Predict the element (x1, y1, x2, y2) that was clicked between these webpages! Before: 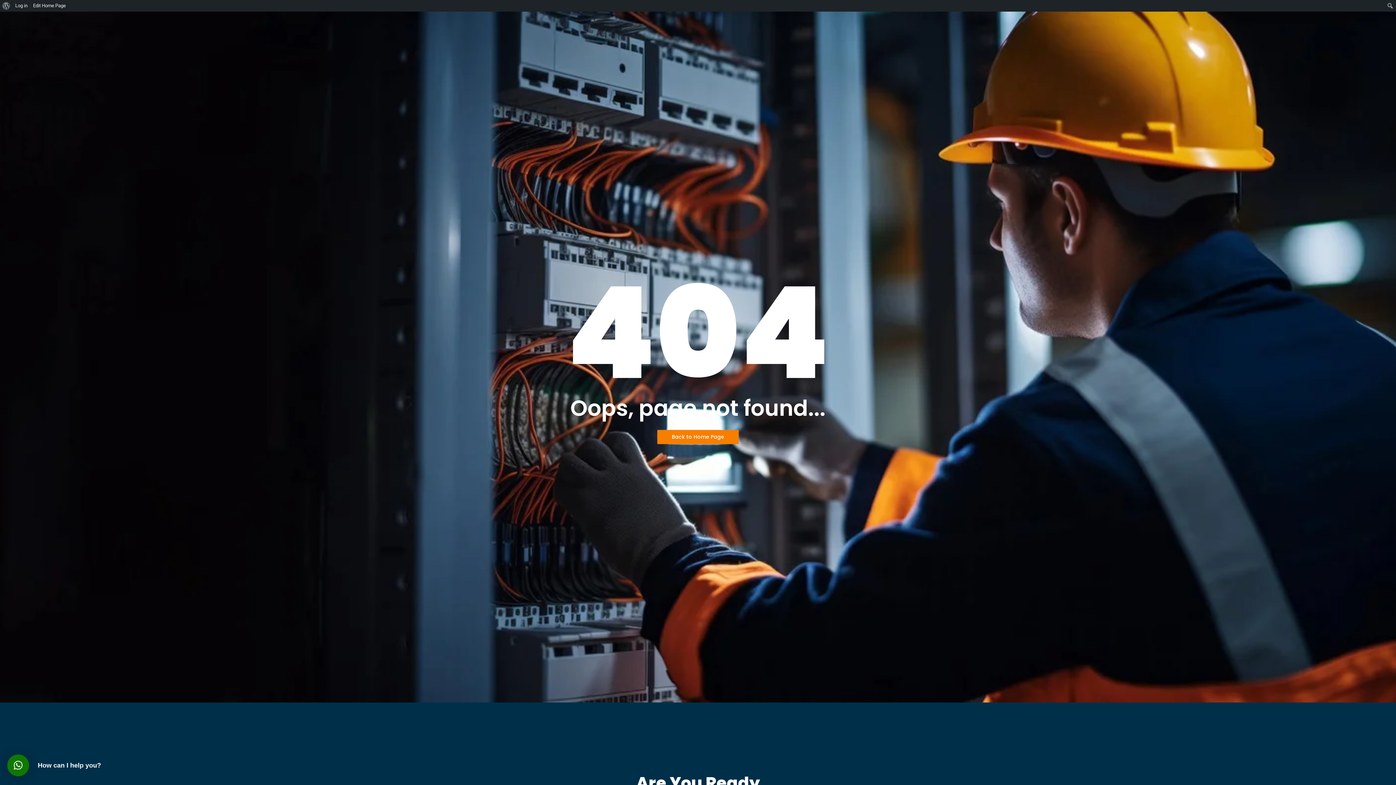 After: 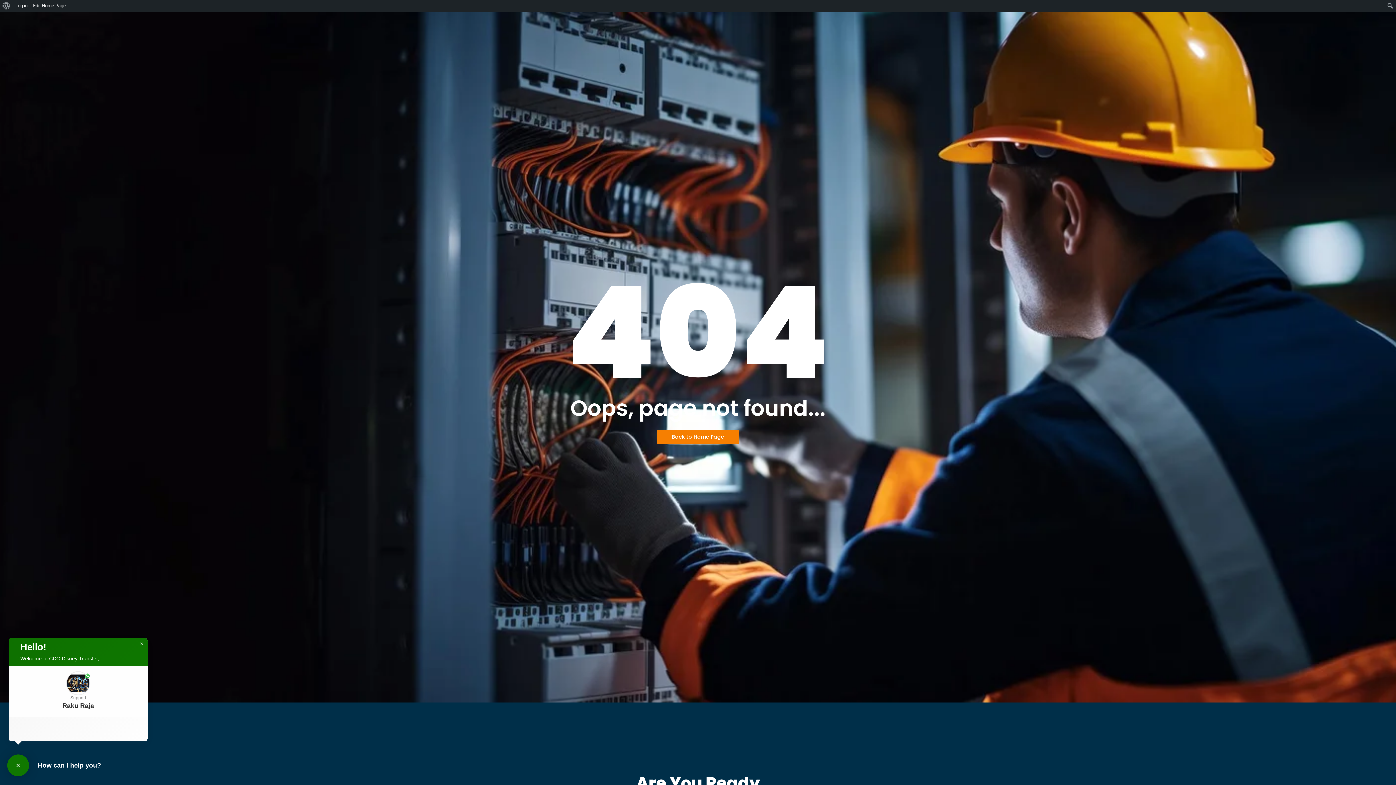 Action: label: ×
How can I help you? bbox: (7, 754, 29, 776)